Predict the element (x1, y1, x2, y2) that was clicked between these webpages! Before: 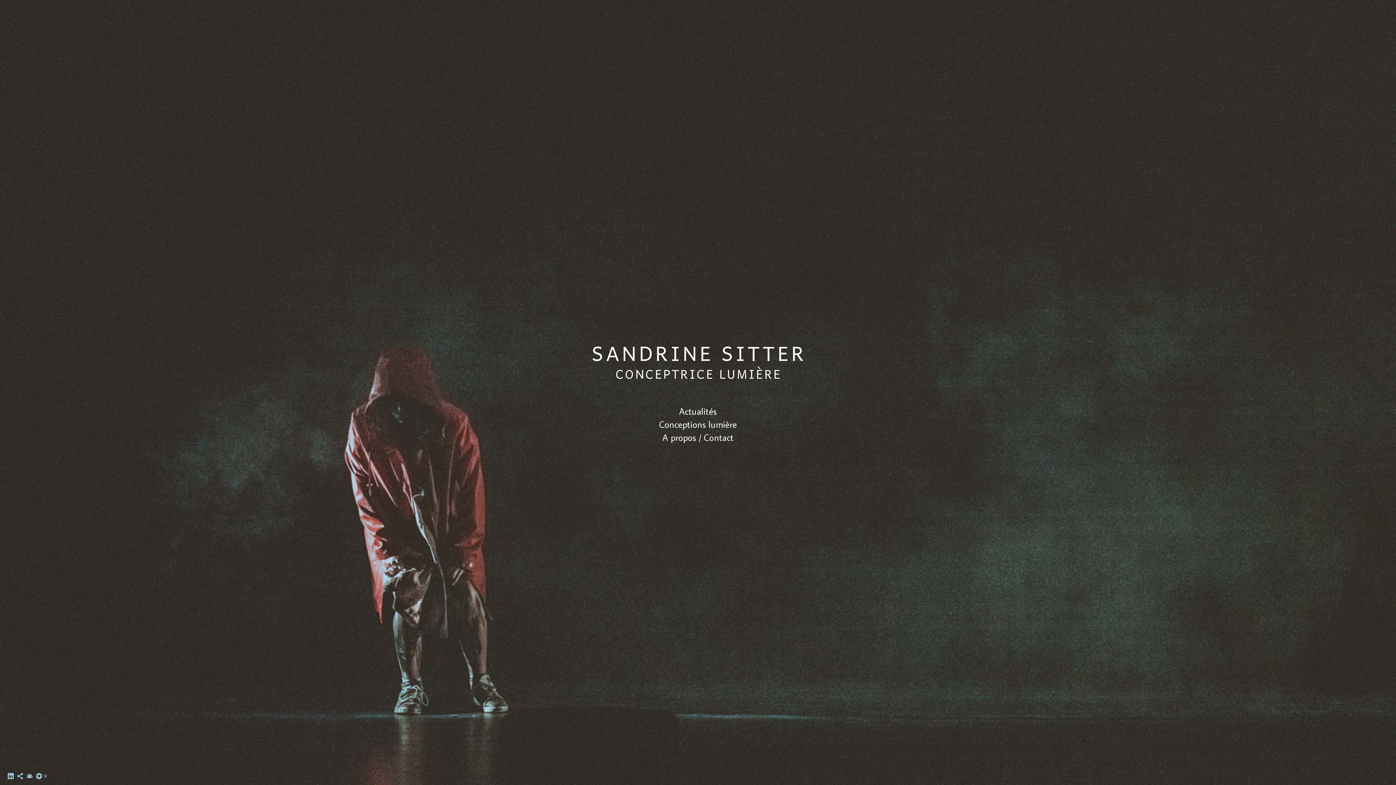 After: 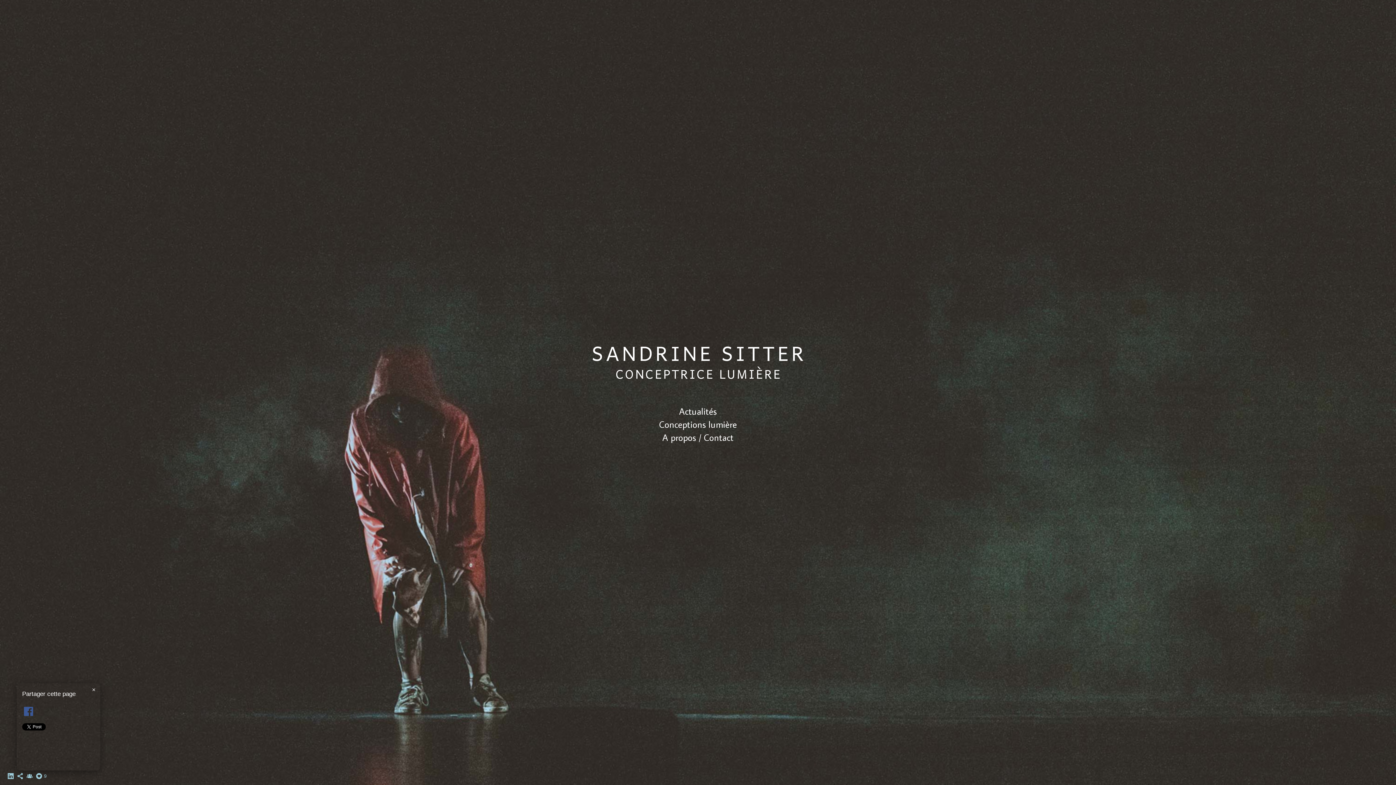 Action: bbox: (16, 775, 23, 781)